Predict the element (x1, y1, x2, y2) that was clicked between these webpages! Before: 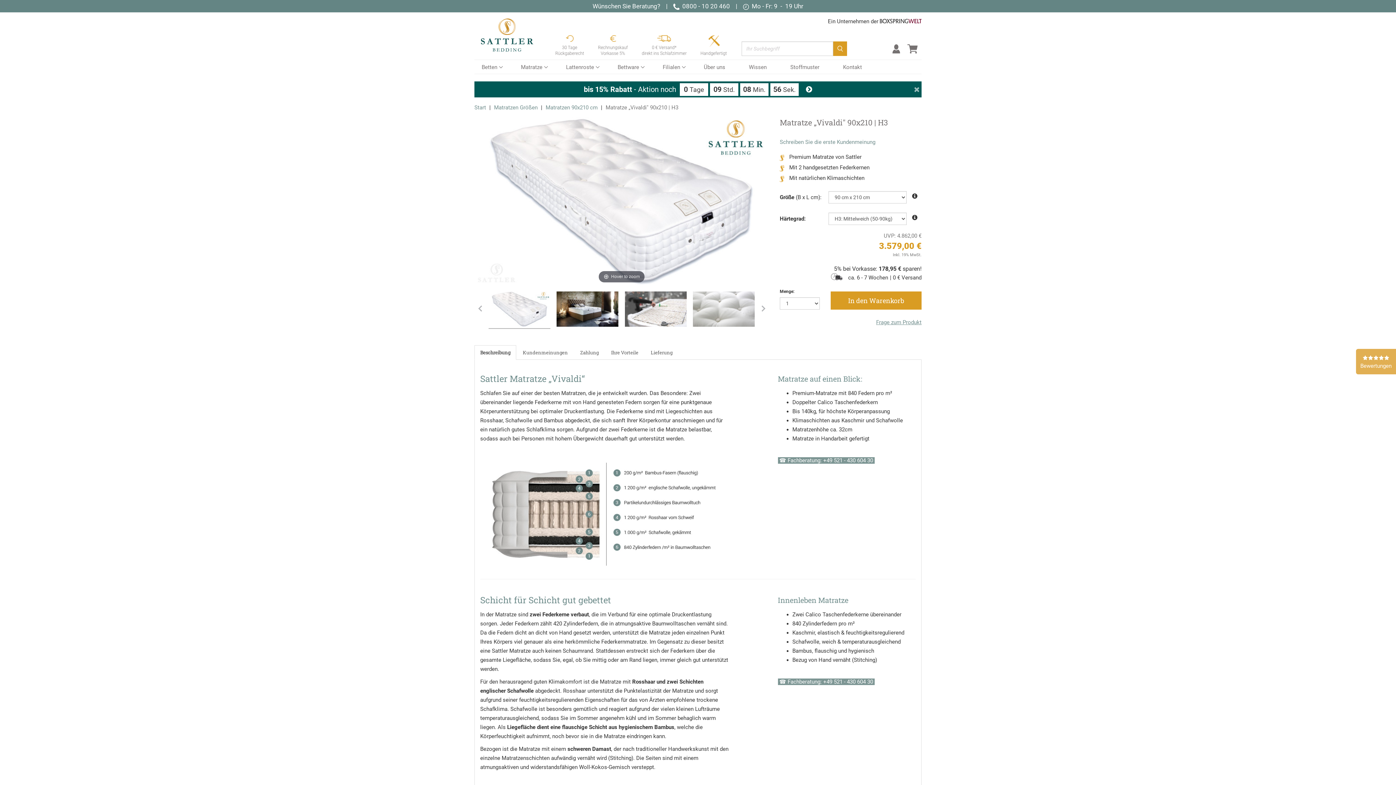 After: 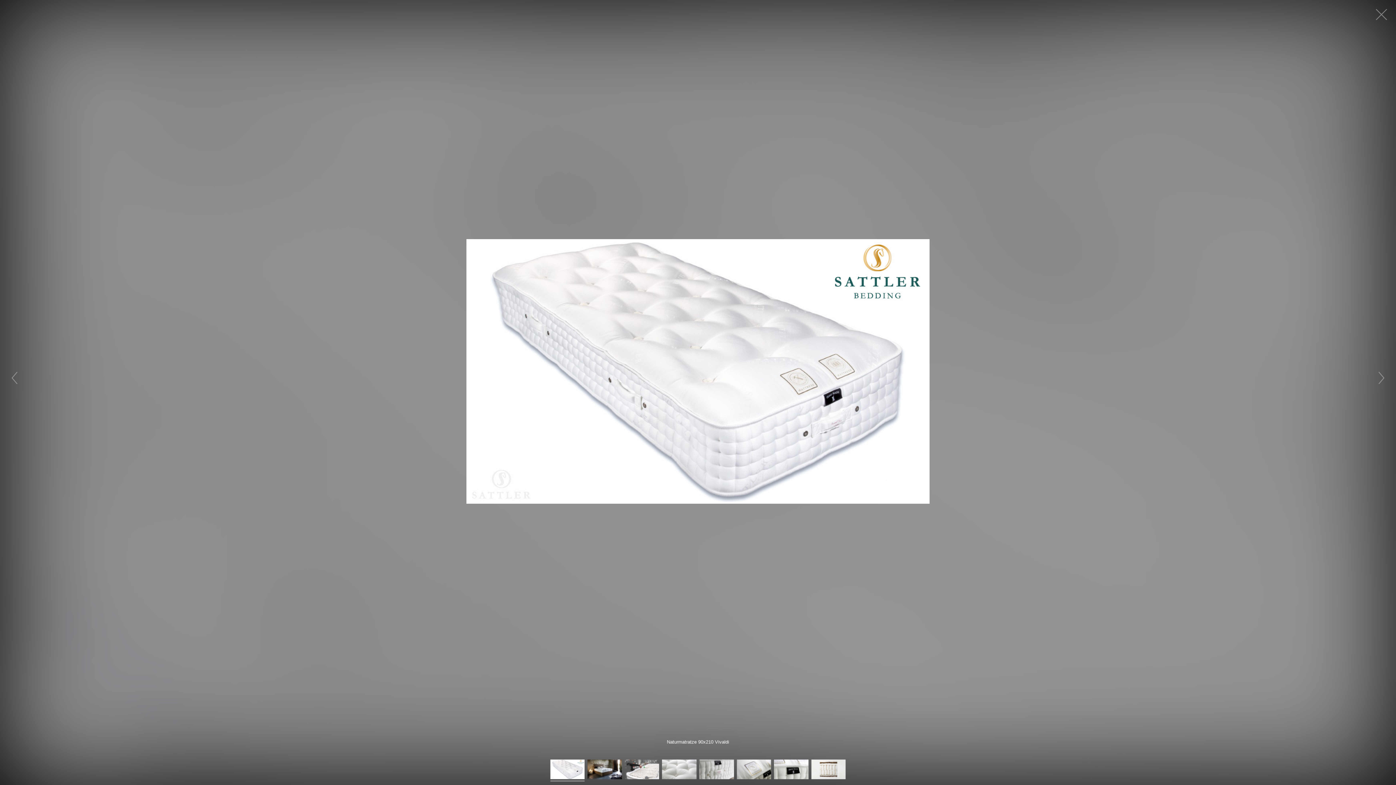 Action: bbox: (474, 117, 769, 285) label: Hover to zoom